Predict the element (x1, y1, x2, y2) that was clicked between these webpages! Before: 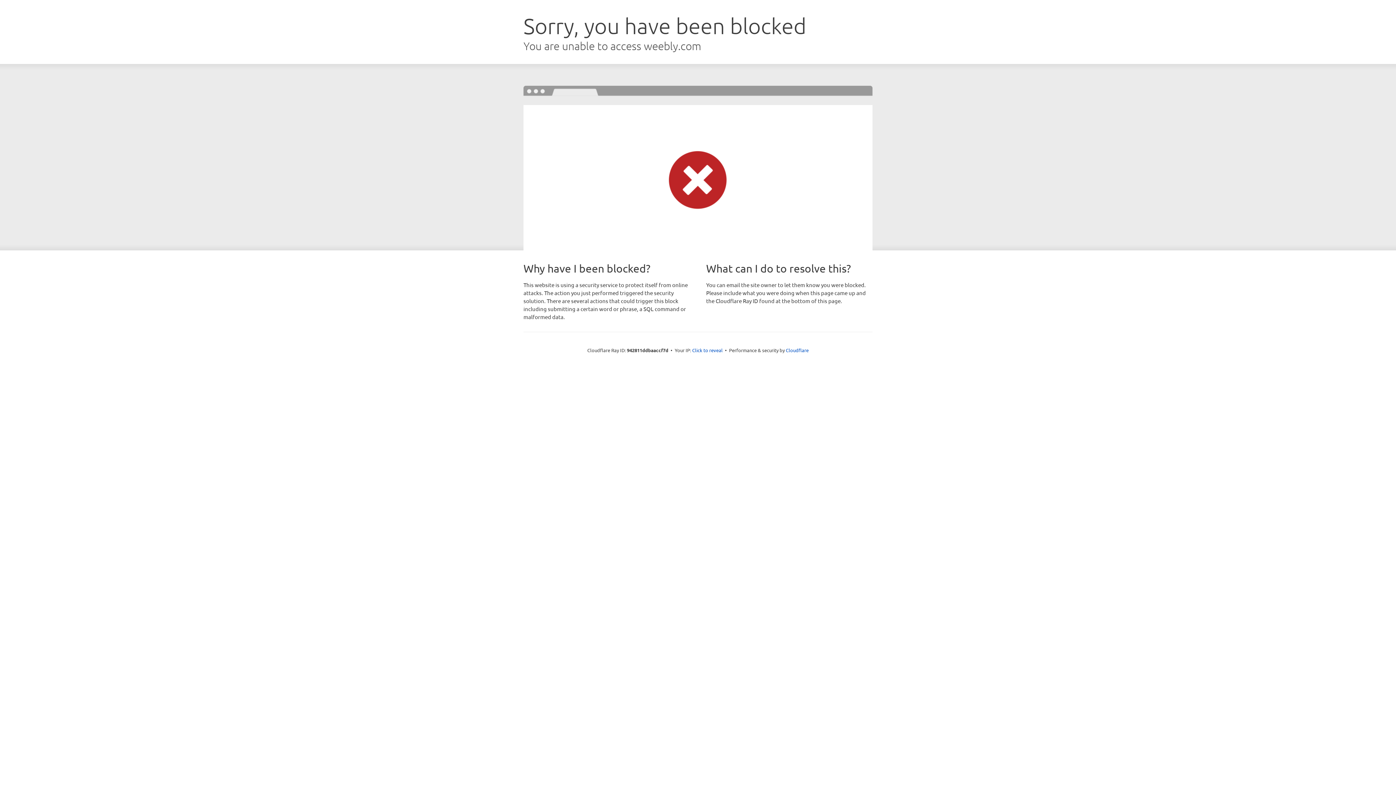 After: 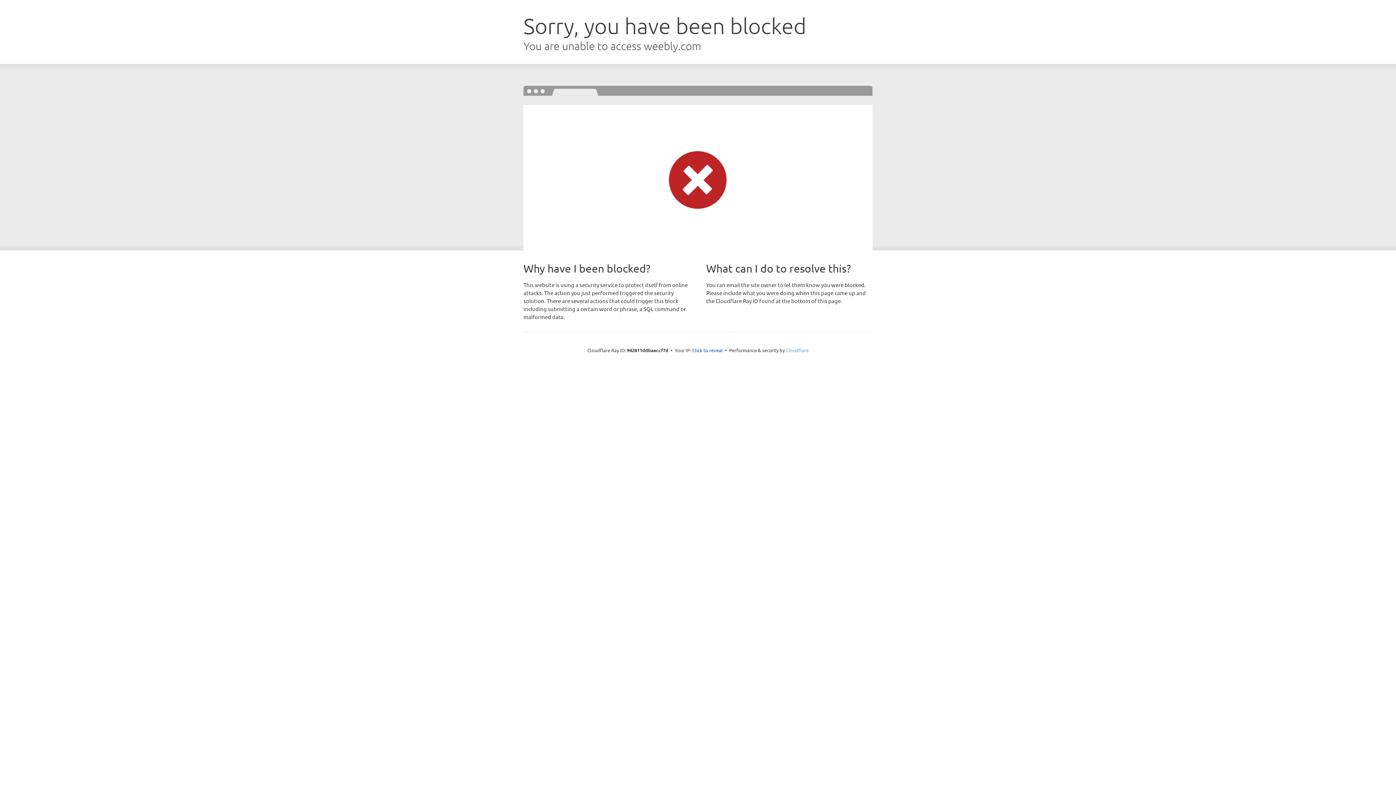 Action: bbox: (786, 347, 808, 353) label: Cloudflare